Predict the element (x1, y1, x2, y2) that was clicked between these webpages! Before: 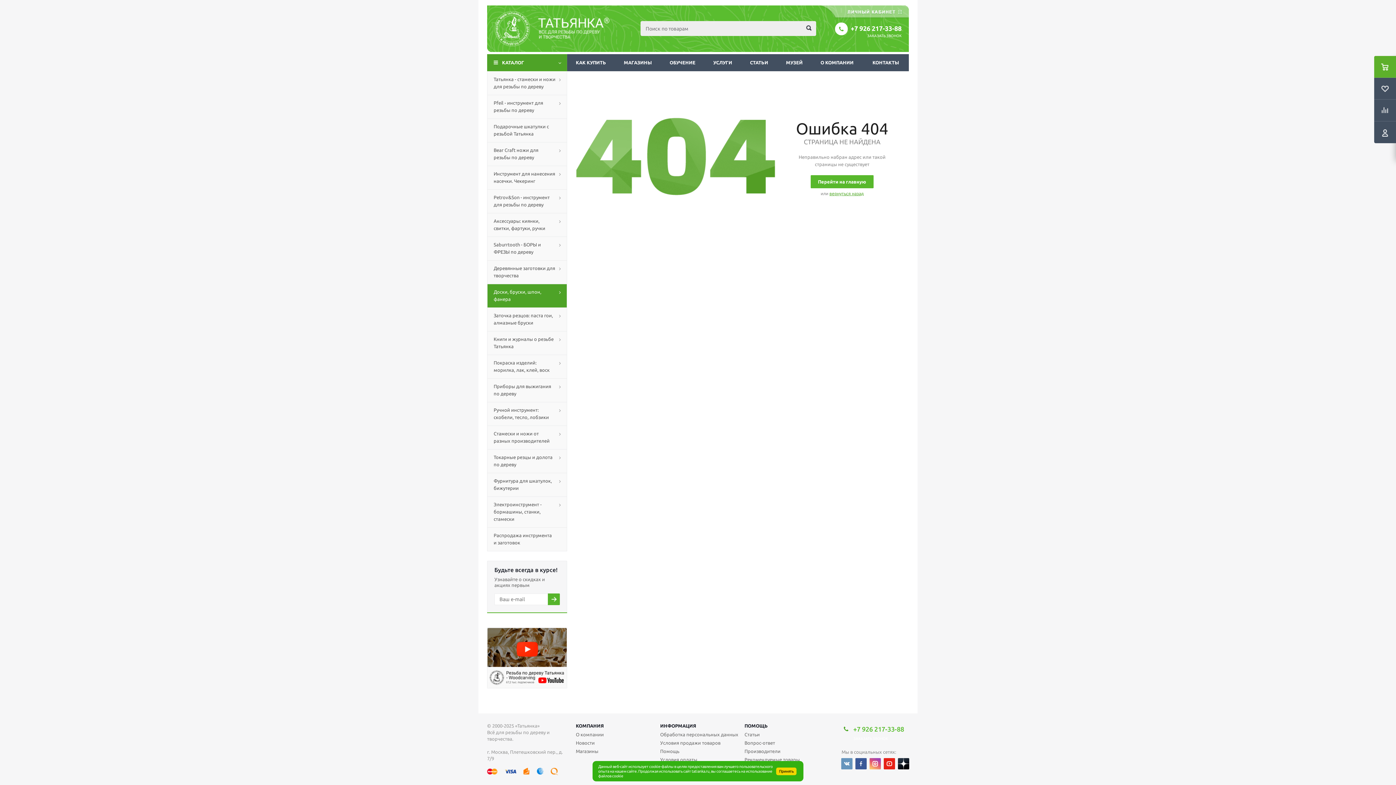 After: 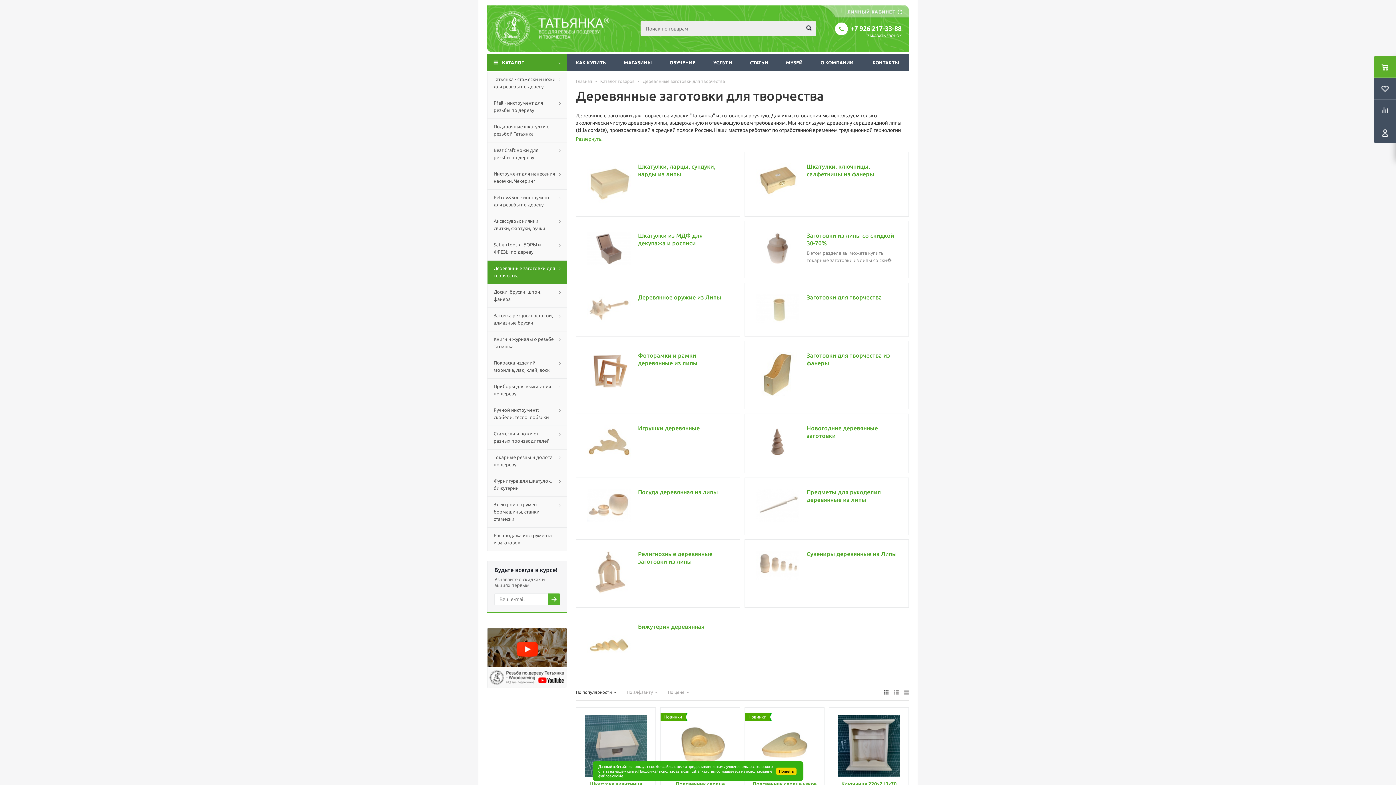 Action: label: Деревянные заготовки для творчества bbox: (487, 260, 567, 284)